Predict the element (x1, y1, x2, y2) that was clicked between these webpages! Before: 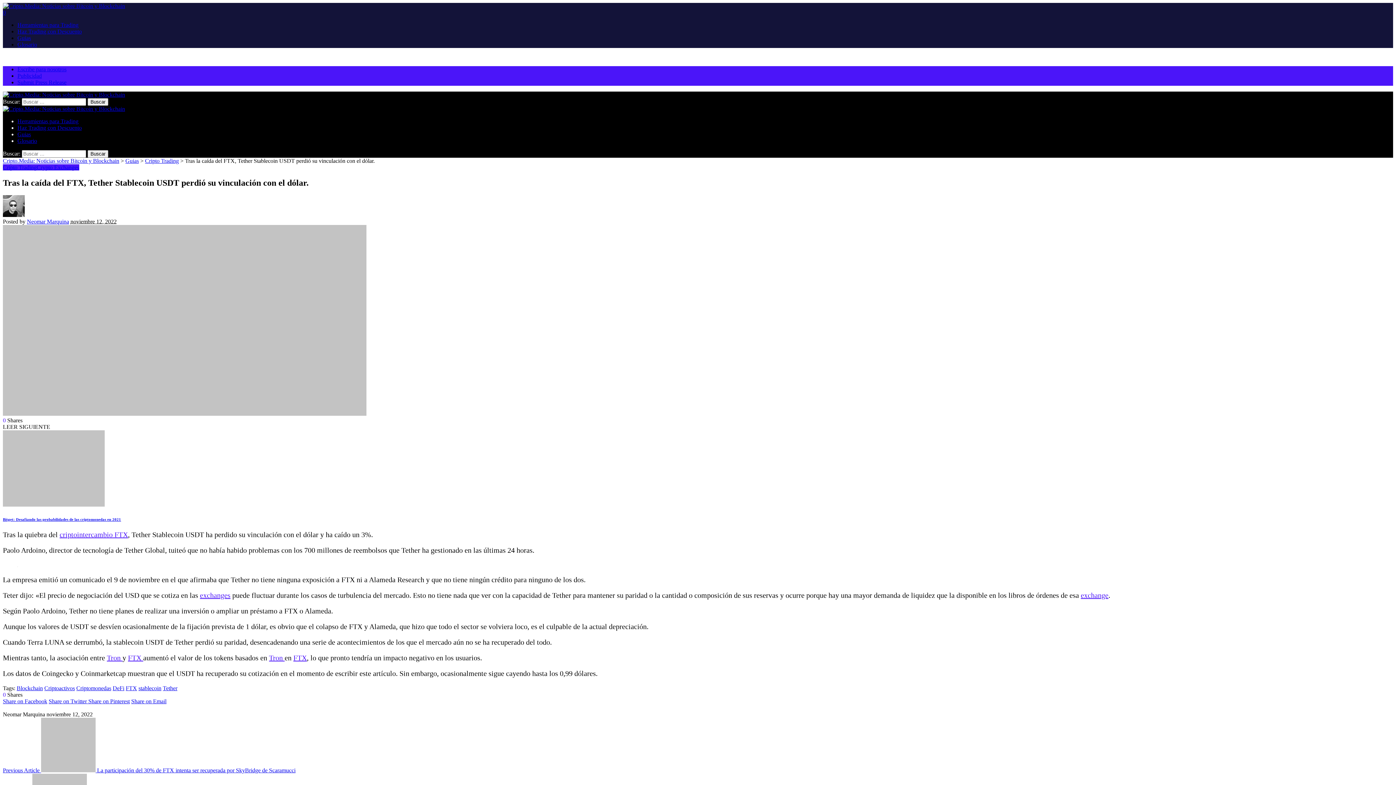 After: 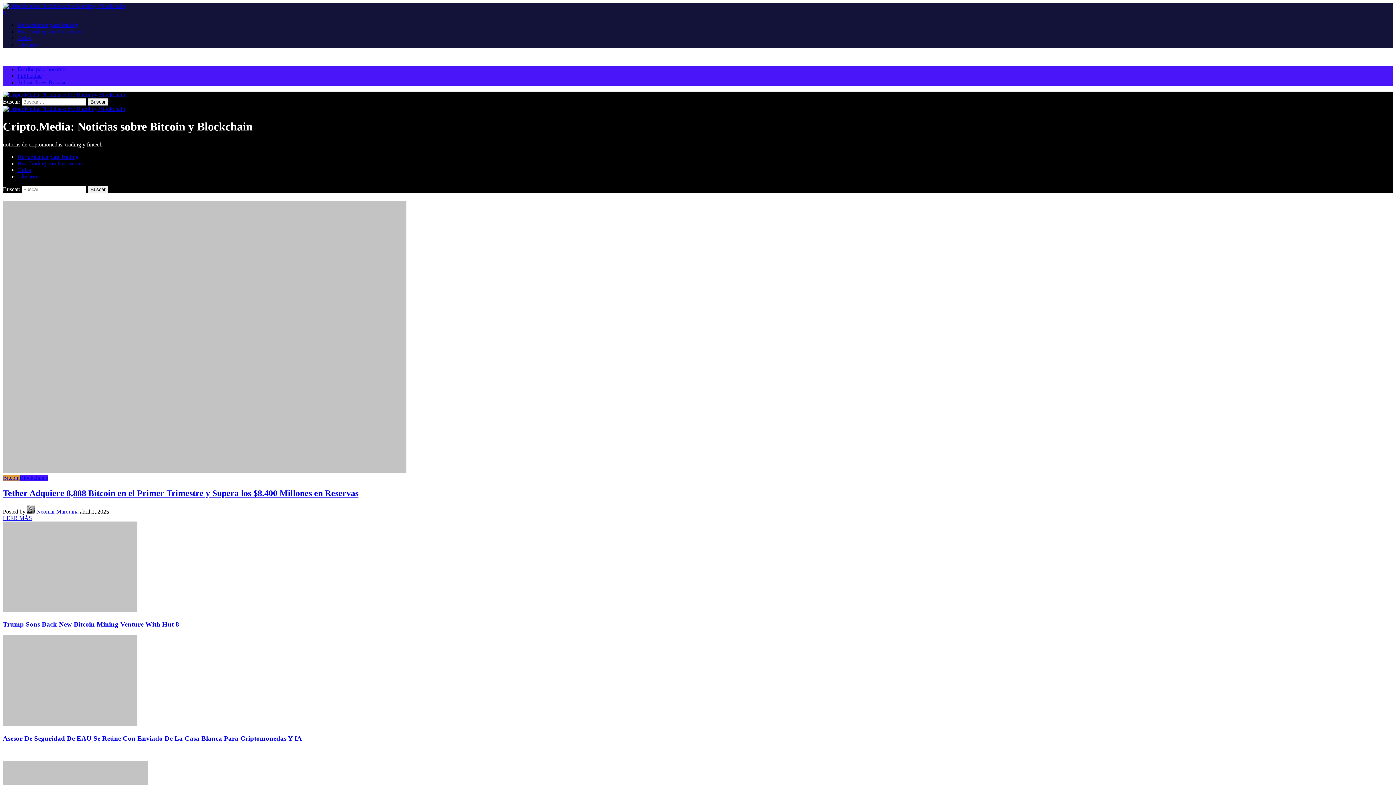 Action: label: Cripto.Media: Noticias sobre Bitcoin y Blockchain bbox: (2, 157, 119, 164)